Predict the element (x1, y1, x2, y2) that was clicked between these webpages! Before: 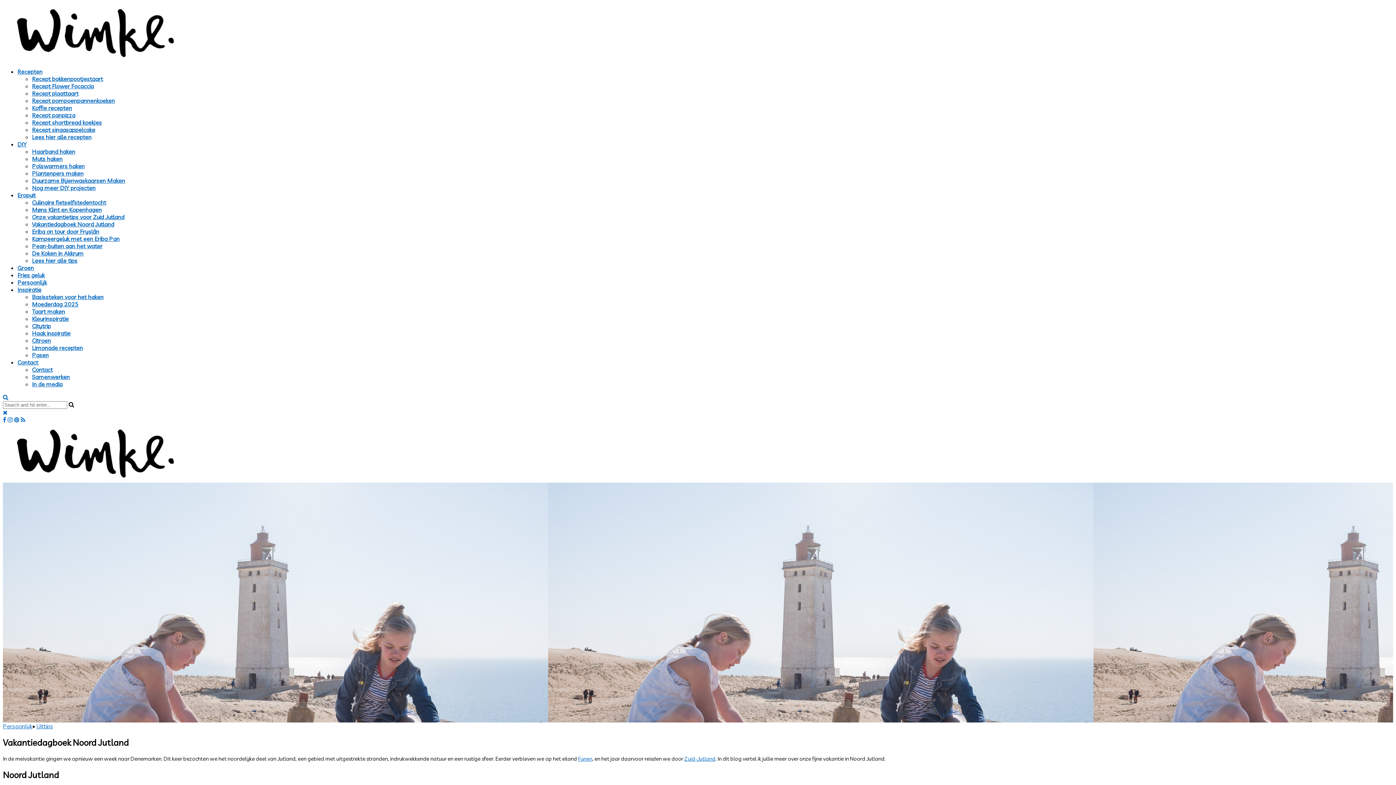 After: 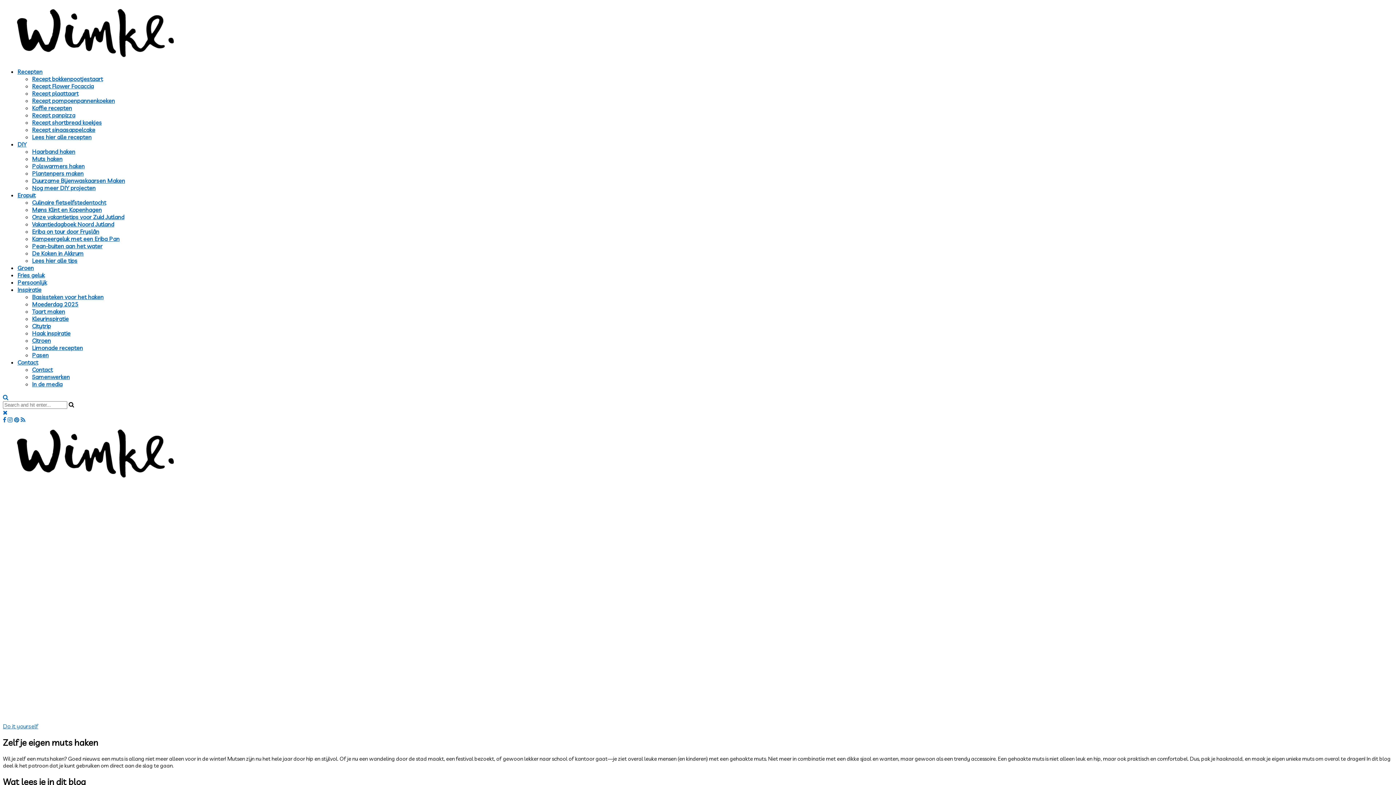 Action: label: Muts haken bbox: (32, 155, 62, 162)